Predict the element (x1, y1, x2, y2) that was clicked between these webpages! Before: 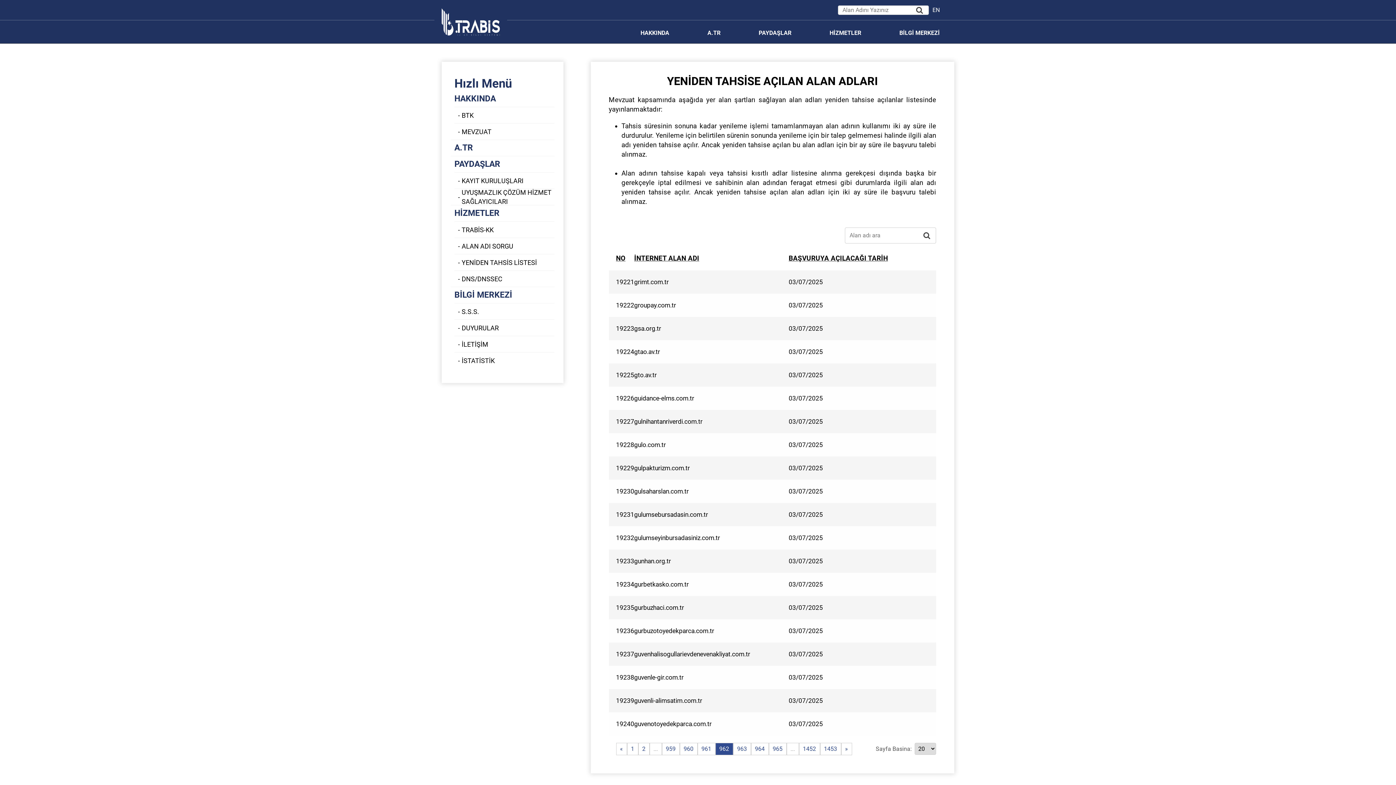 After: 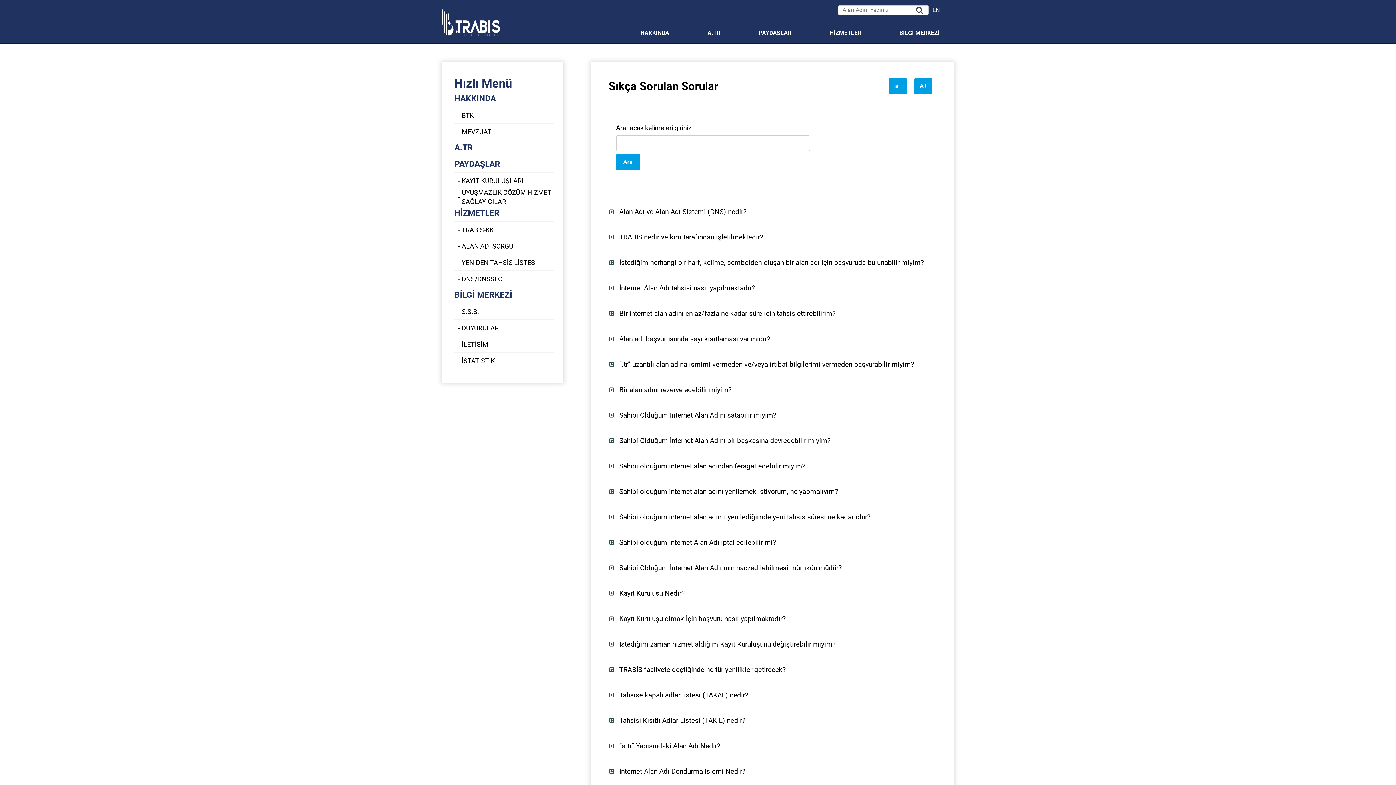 Action: bbox: (458, 303, 554, 319) label: S.S.S.